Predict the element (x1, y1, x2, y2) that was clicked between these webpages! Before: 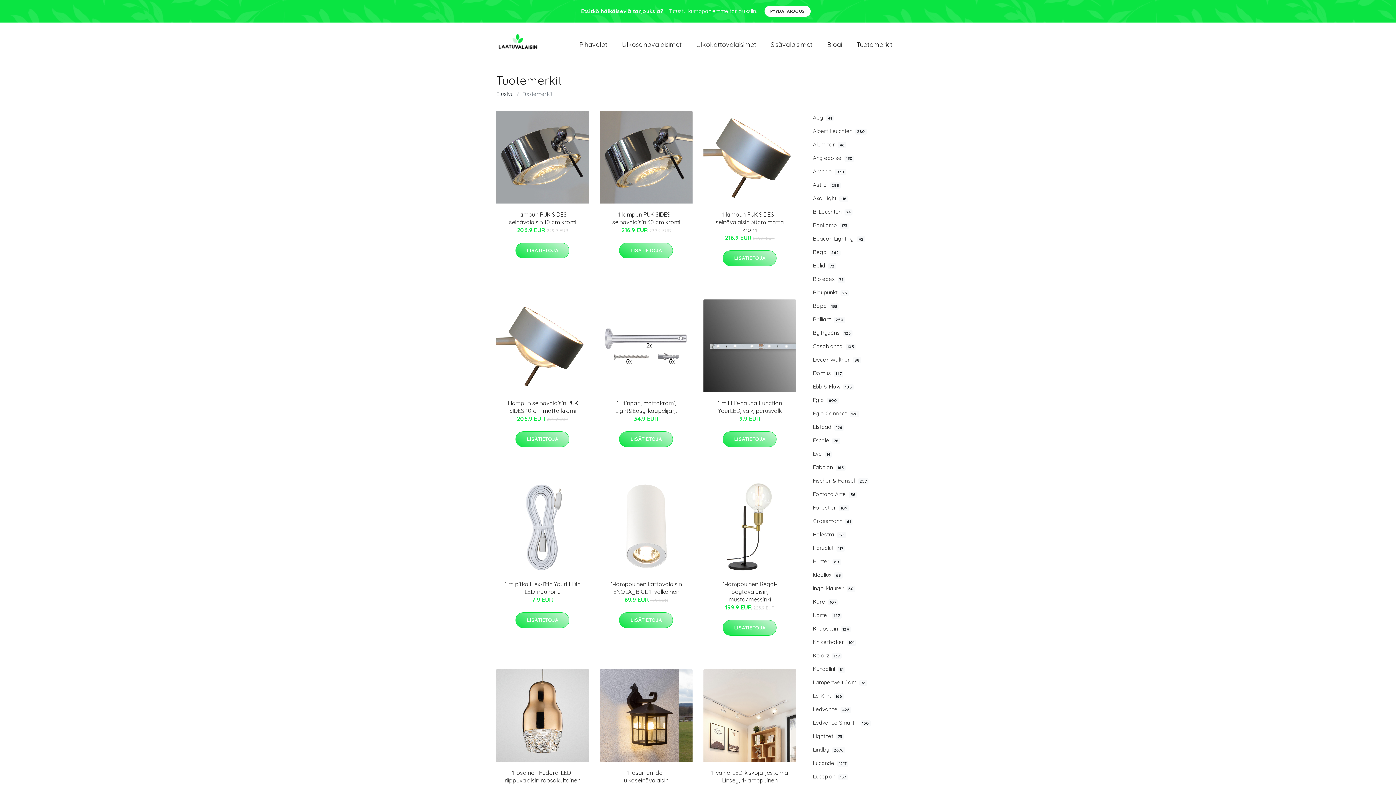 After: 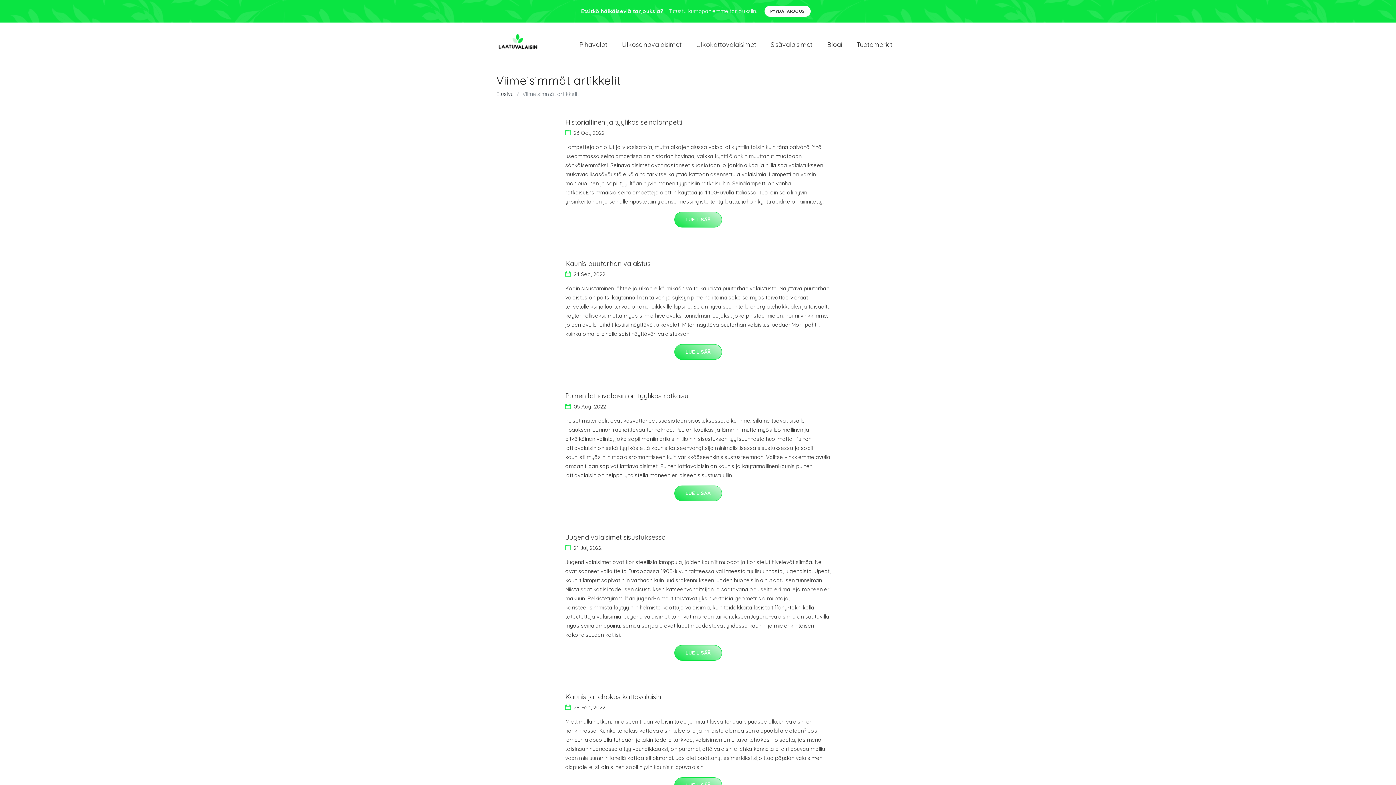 Action: bbox: (820, 32, 849, 56) label: Blogi